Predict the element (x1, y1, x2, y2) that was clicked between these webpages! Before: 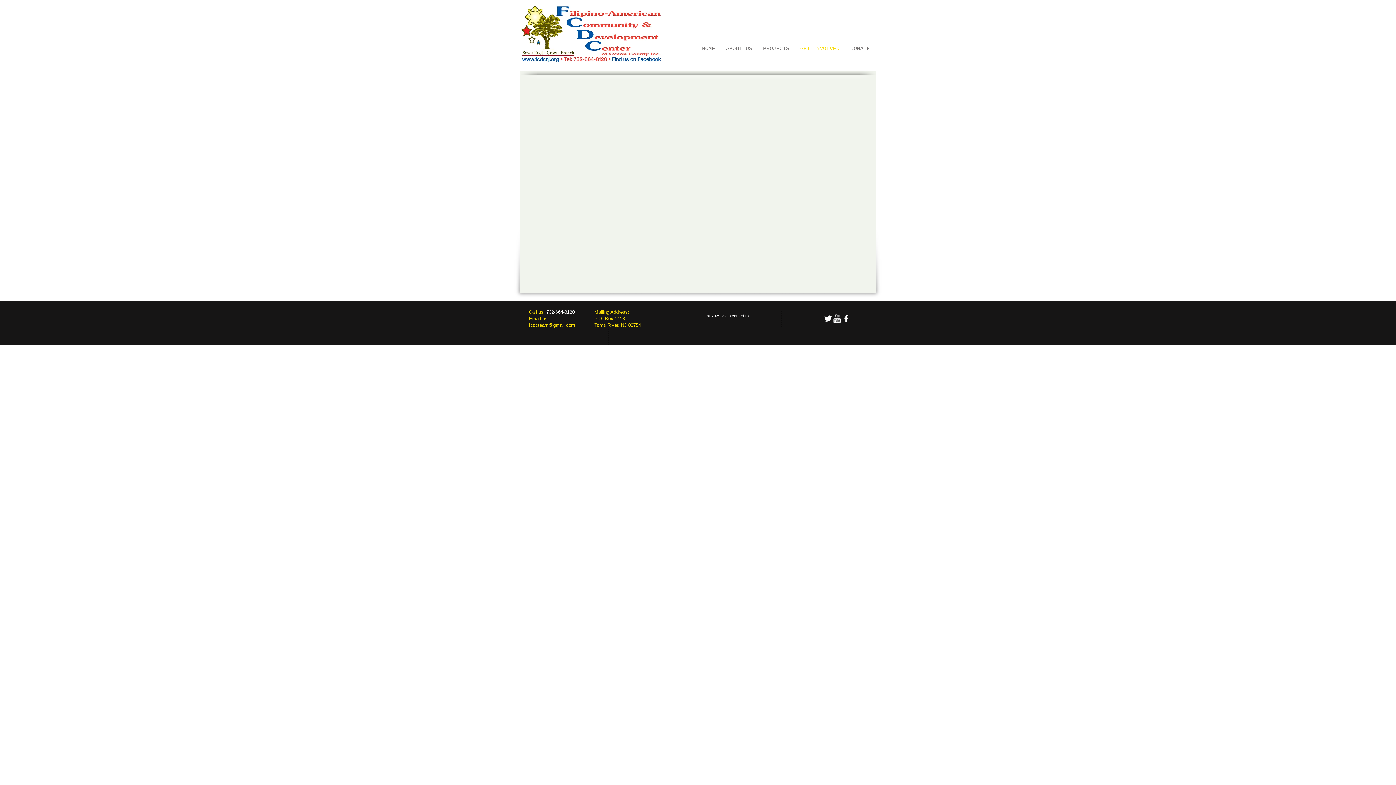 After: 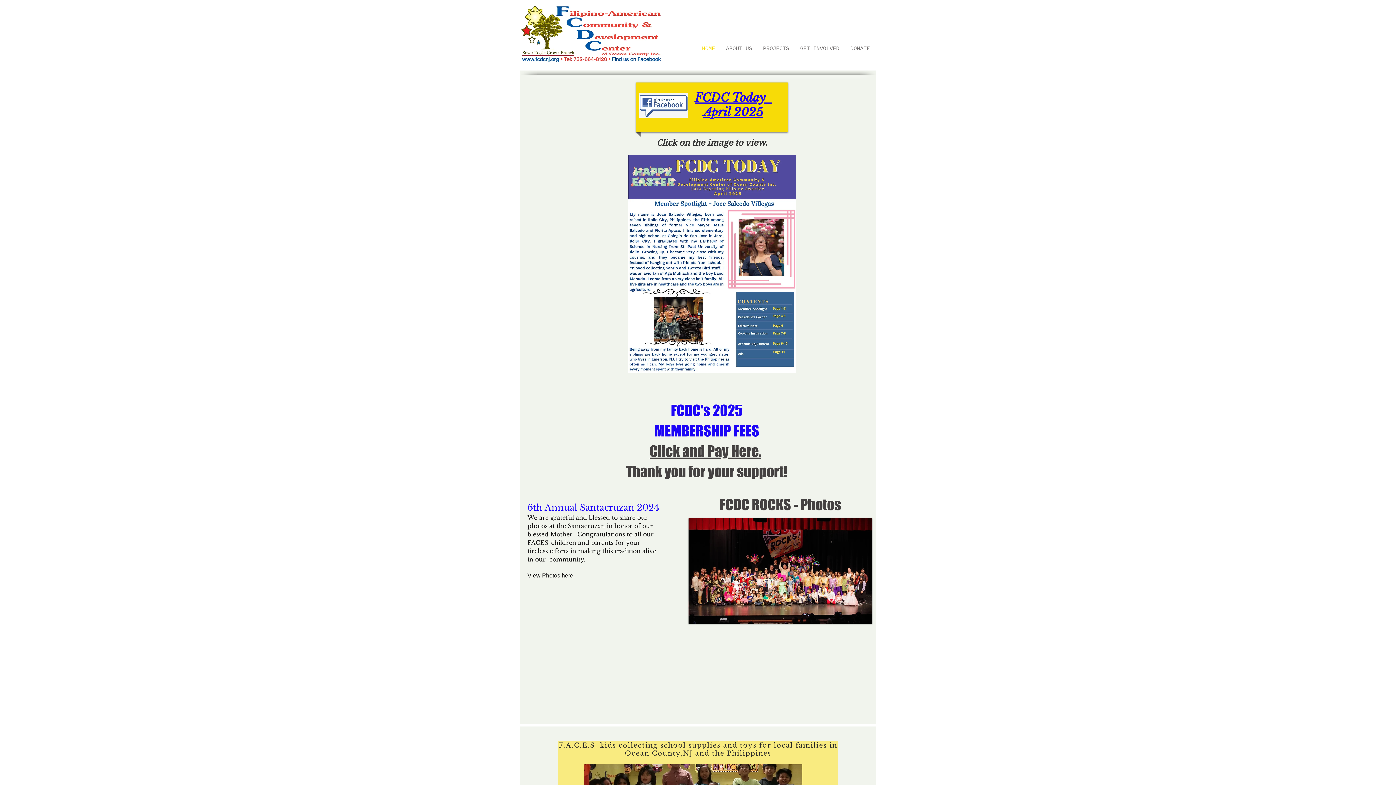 Action: bbox: (521, 5, 661, 61)